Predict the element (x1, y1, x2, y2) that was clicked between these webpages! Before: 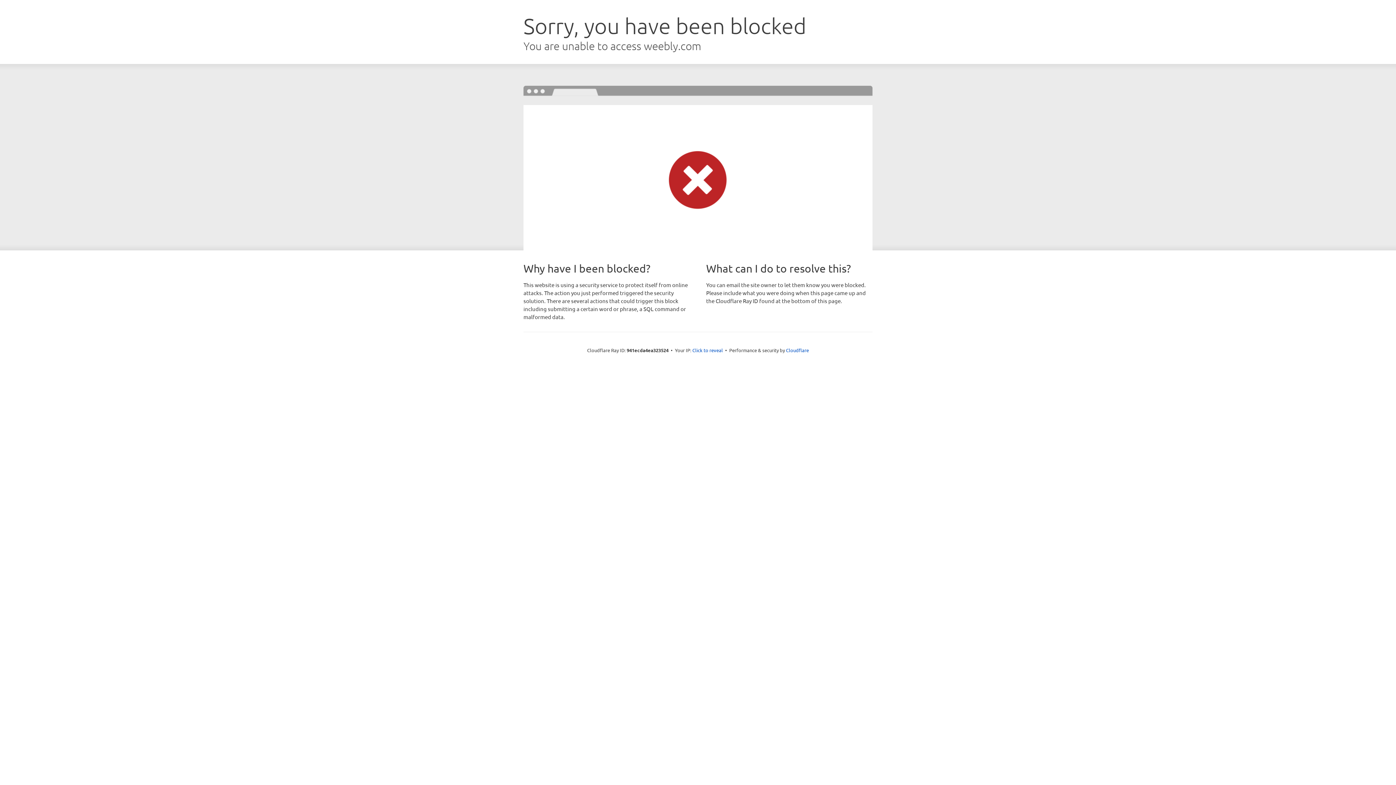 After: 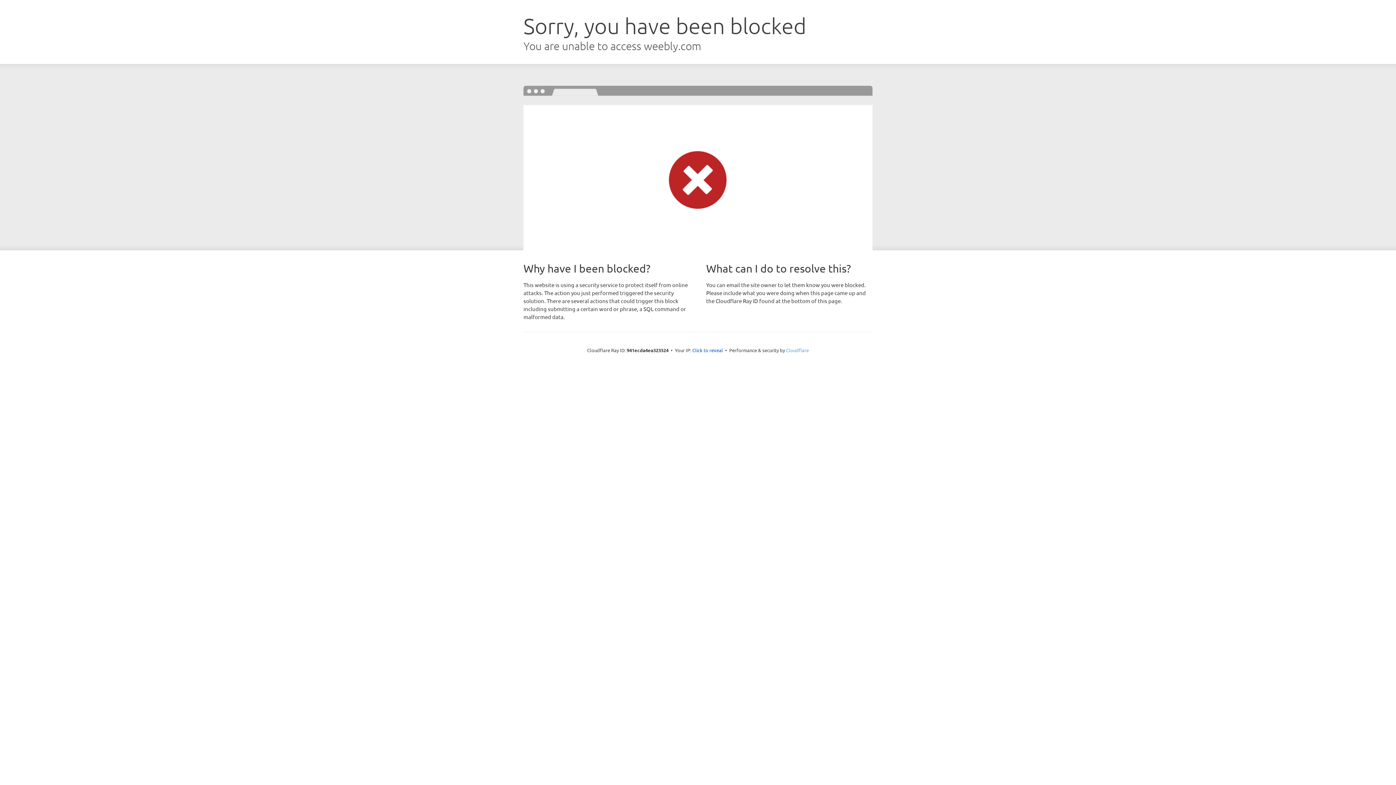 Action: bbox: (786, 347, 809, 353) label: Cloudflare